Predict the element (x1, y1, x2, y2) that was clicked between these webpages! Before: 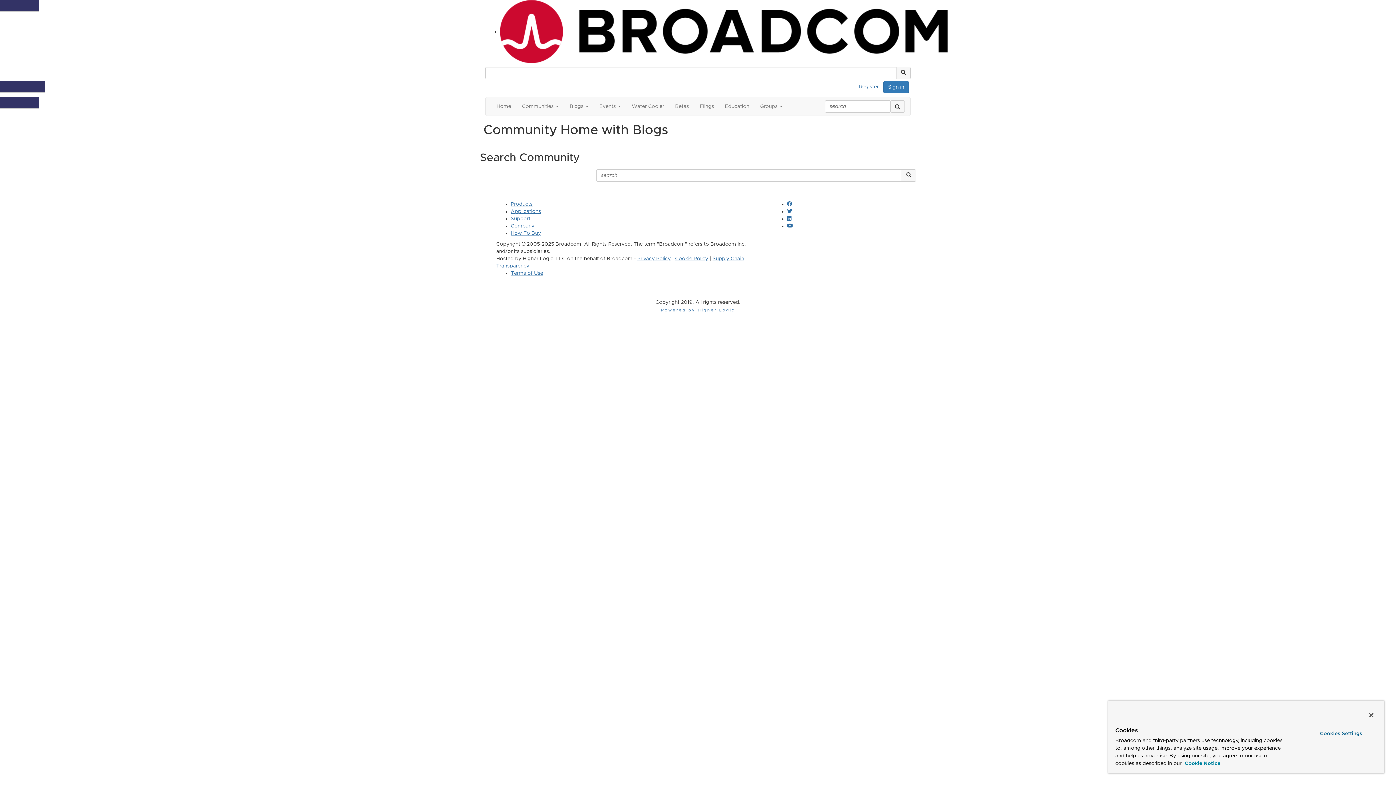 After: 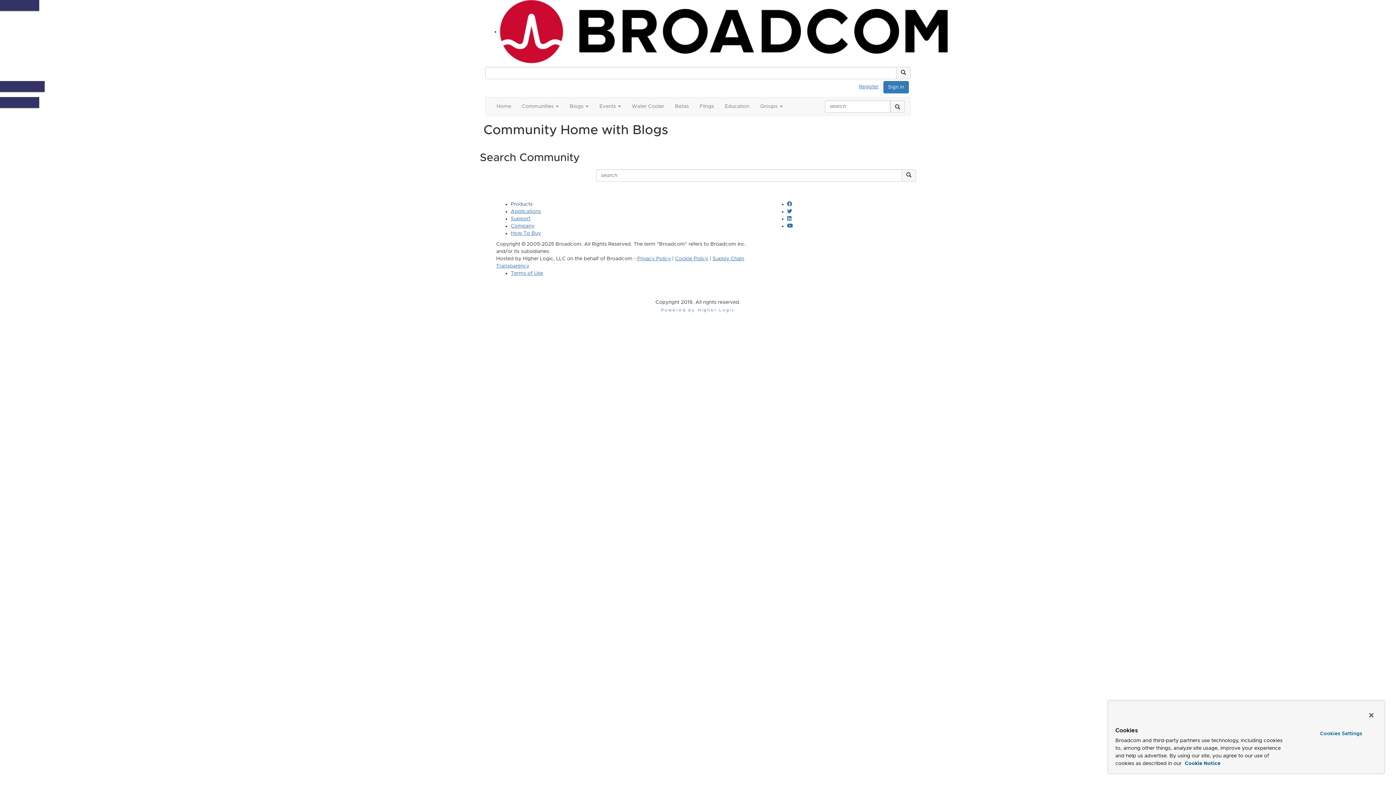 Action: label: Products bbox: (510, 201, 532, 206)